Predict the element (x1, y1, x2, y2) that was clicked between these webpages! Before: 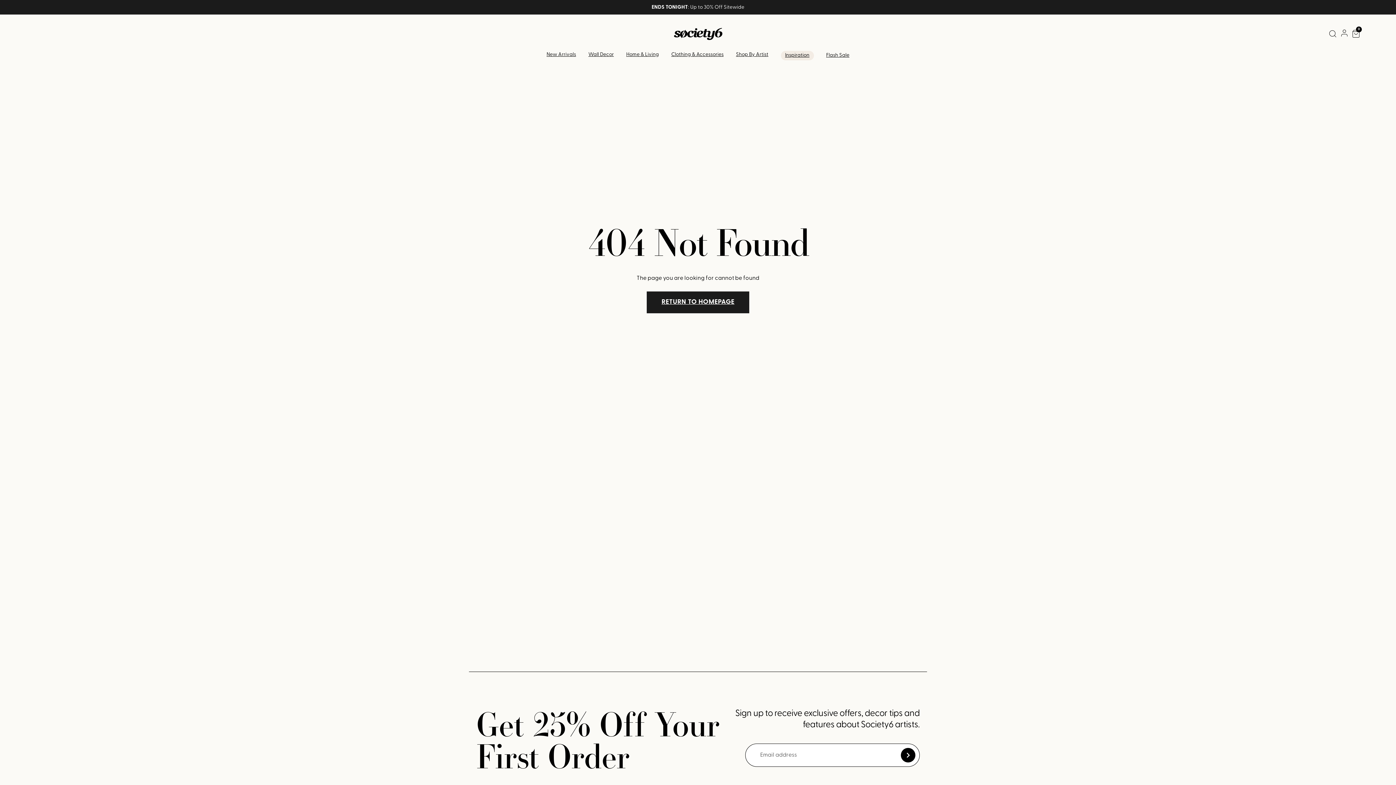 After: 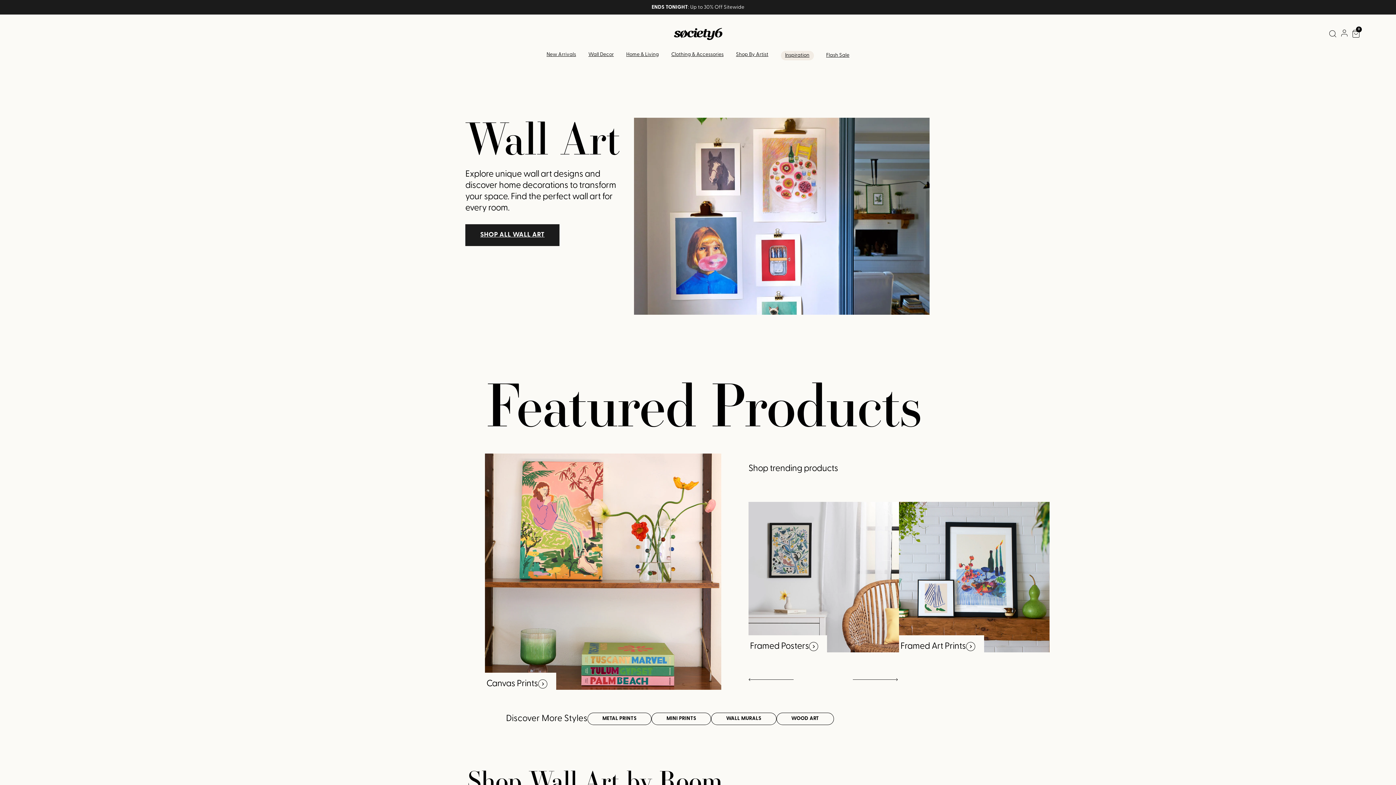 Action: bbox: (588, 51, 614, 57) label: Wall Decor